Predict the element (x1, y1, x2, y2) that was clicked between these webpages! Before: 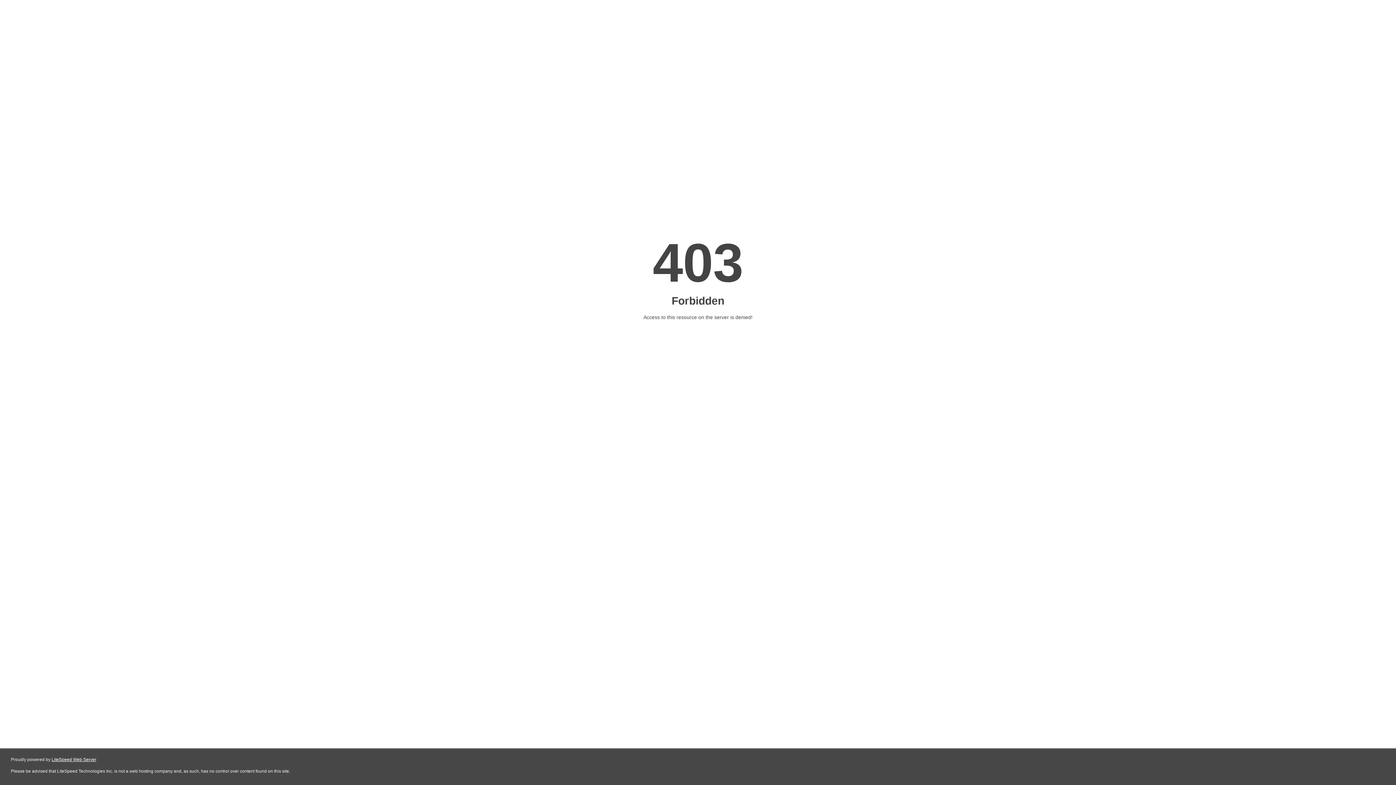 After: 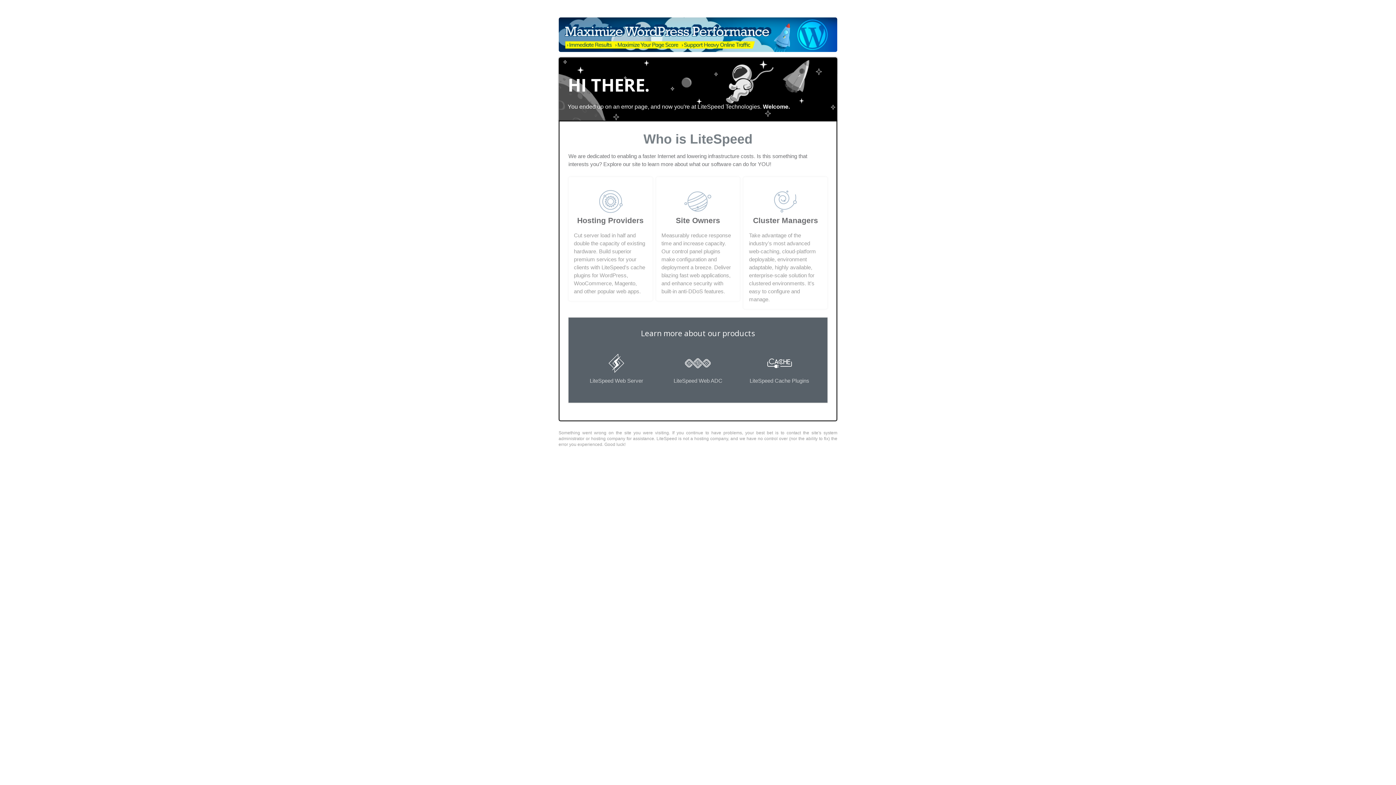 Action: bbox: (51, 757, 96, 762) label: LiteSpeed Web Server